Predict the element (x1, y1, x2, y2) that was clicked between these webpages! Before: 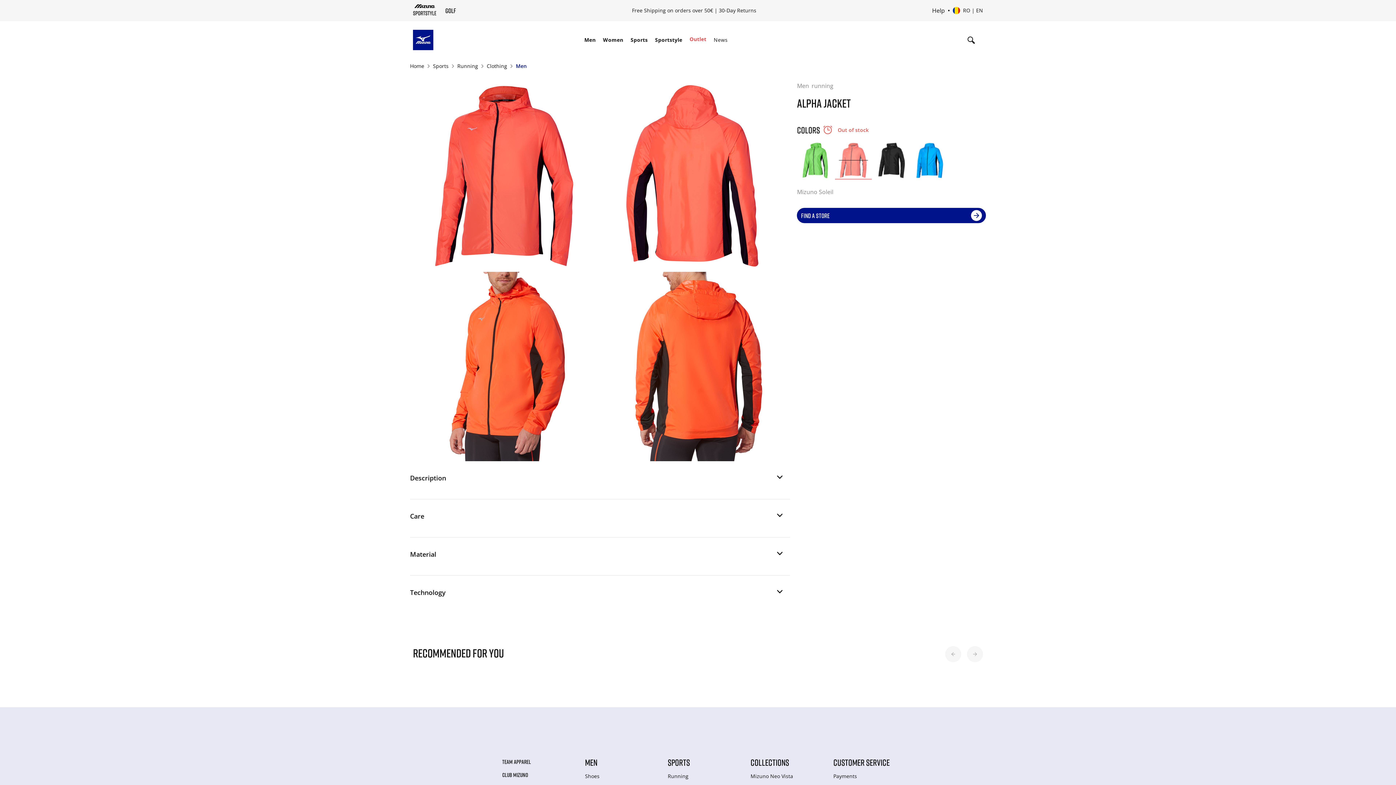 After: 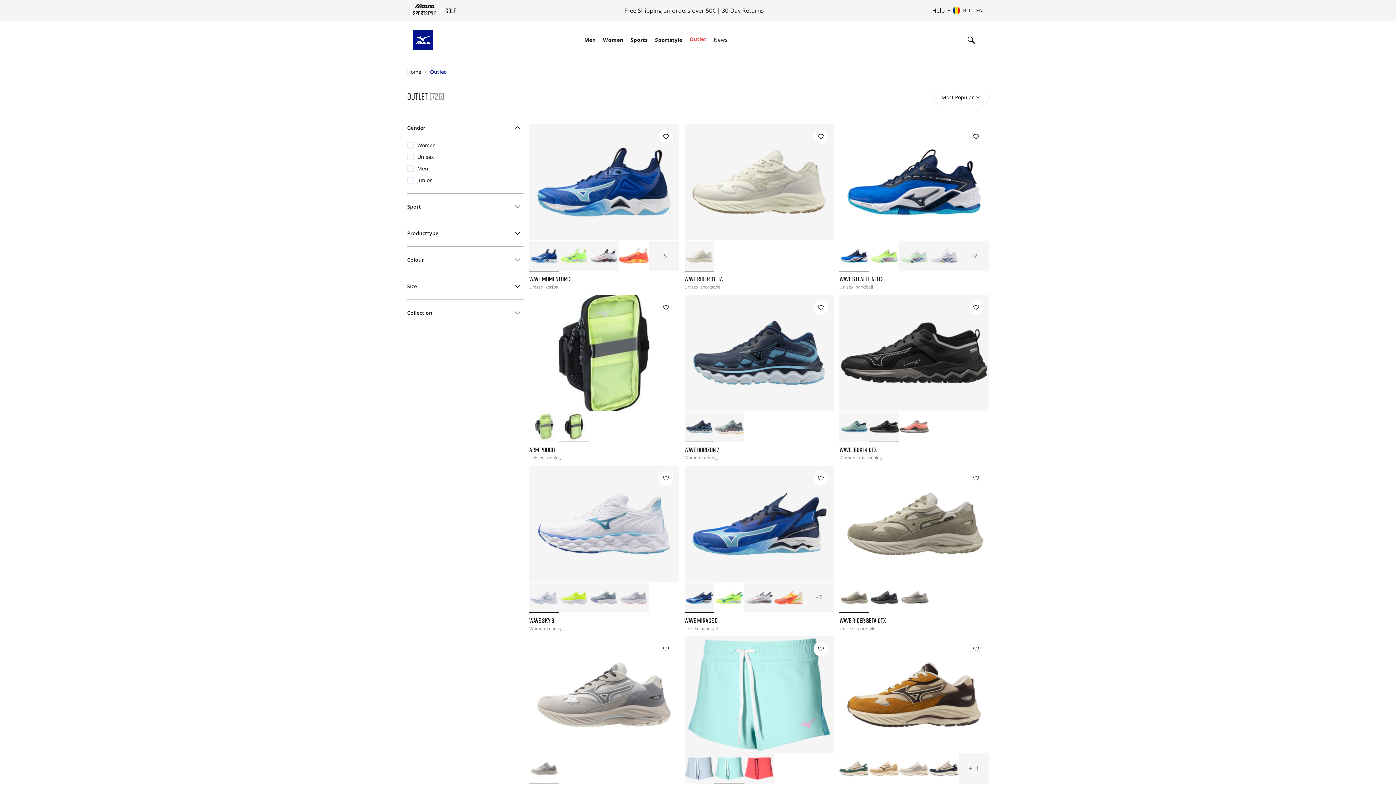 Action: label: Outlet bbox: (689, 35, 706, 42)